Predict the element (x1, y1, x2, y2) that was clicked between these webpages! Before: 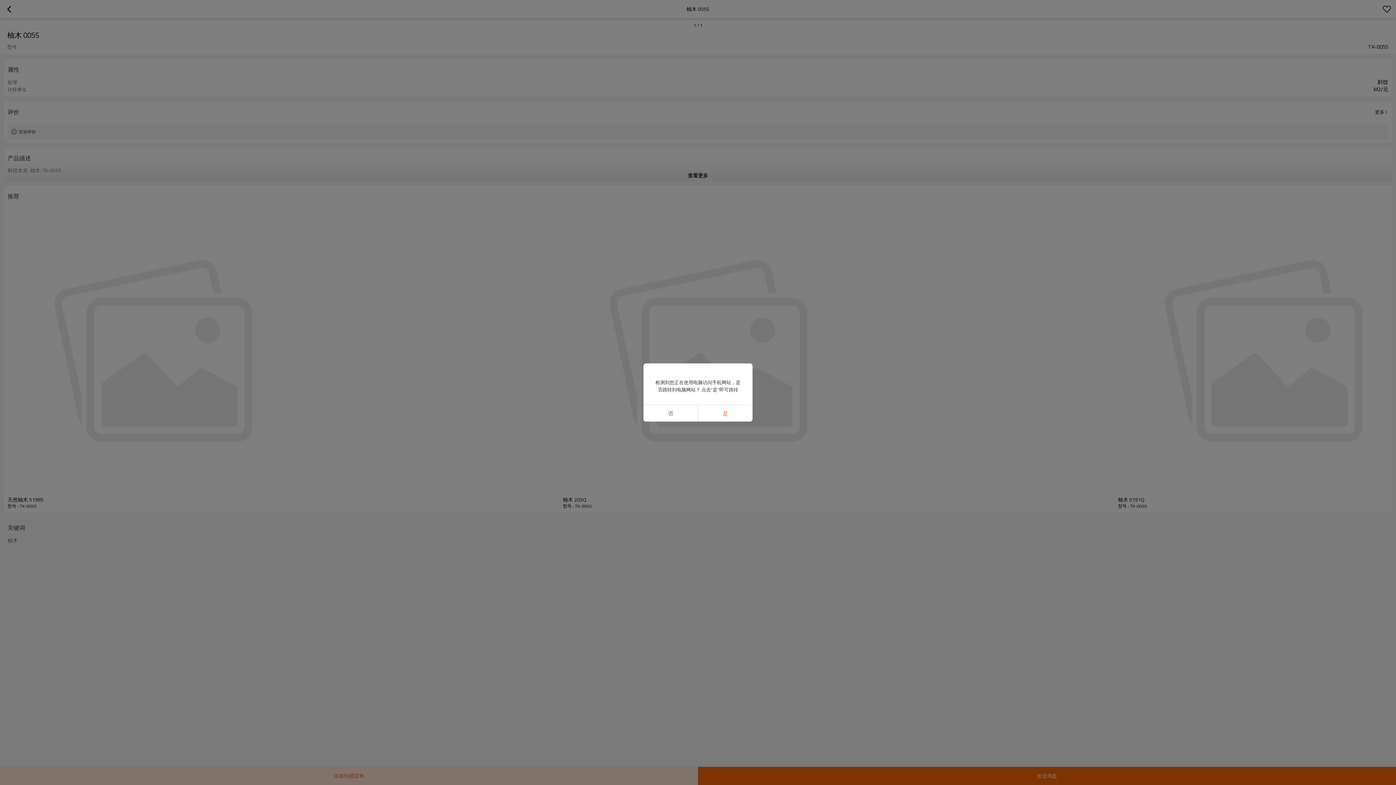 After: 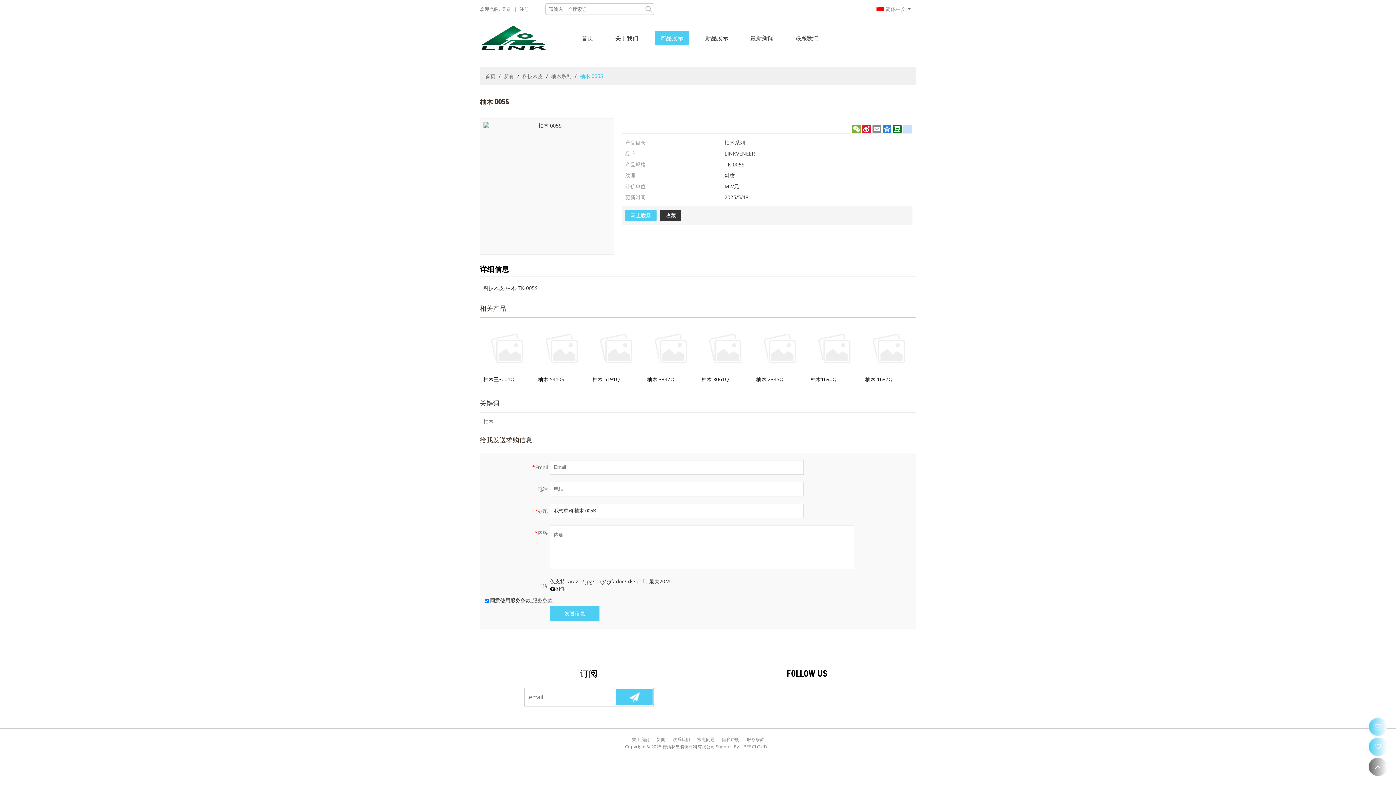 Action: label: 是 bbox: (698, 405, 752, 421)